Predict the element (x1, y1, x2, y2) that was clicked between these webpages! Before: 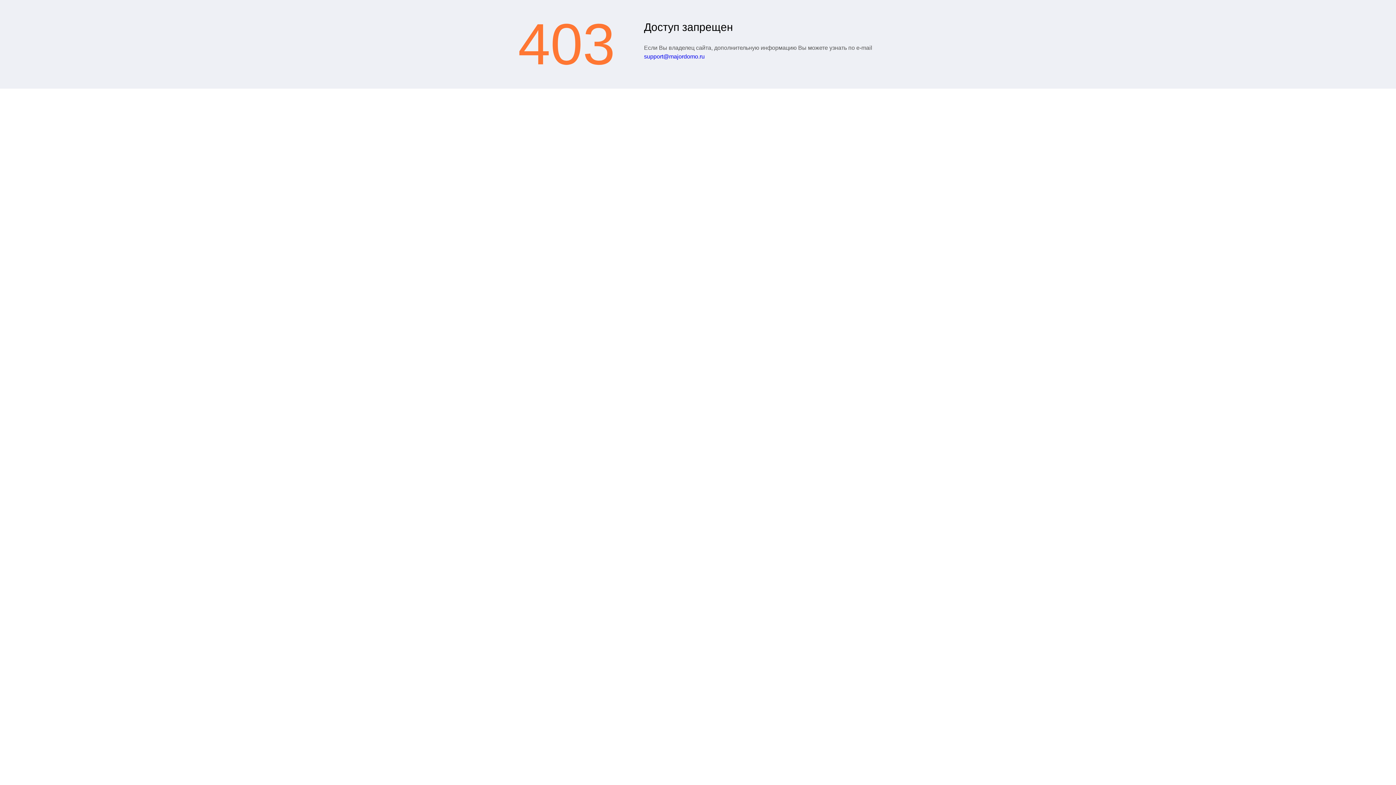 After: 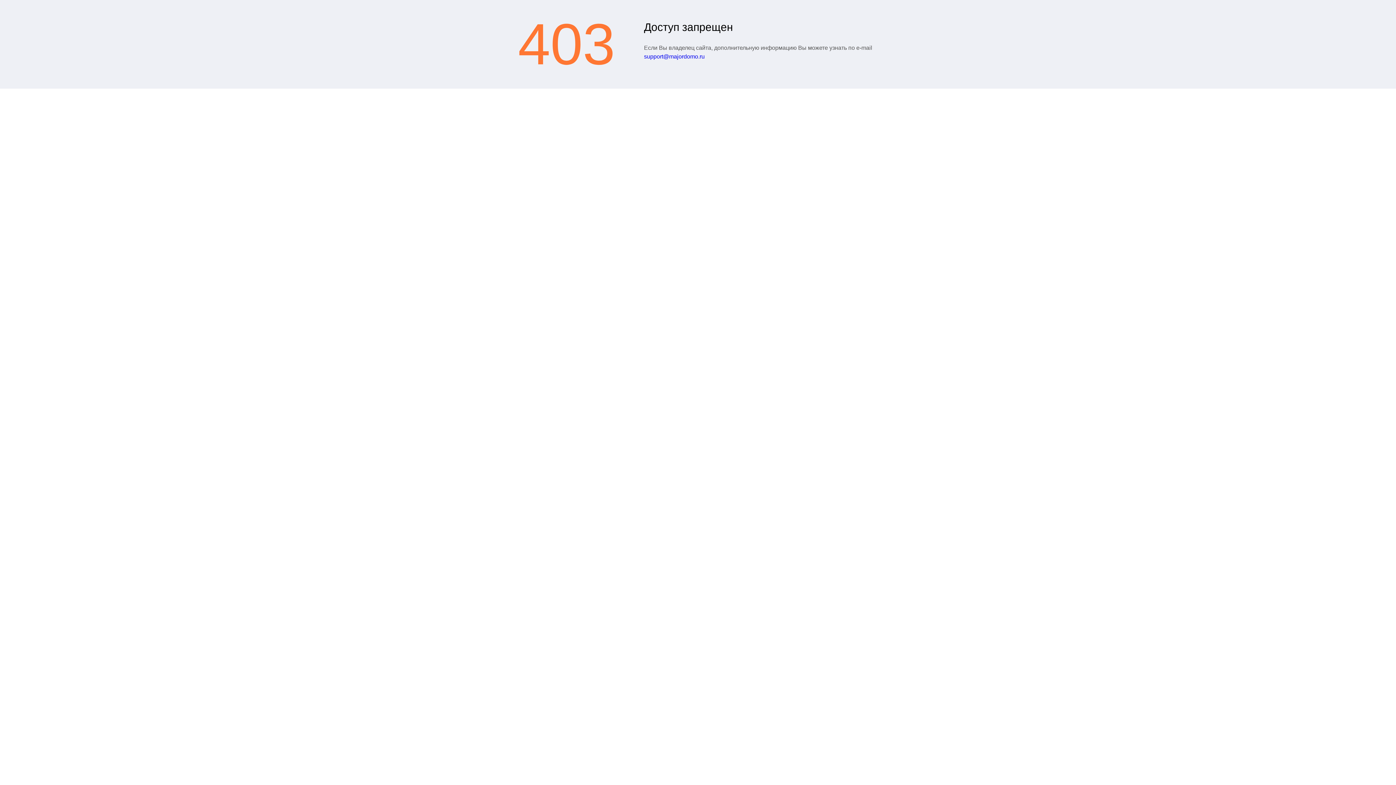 Action: label: support@majordomo.ru bbox: (644, 53, 704, 59)